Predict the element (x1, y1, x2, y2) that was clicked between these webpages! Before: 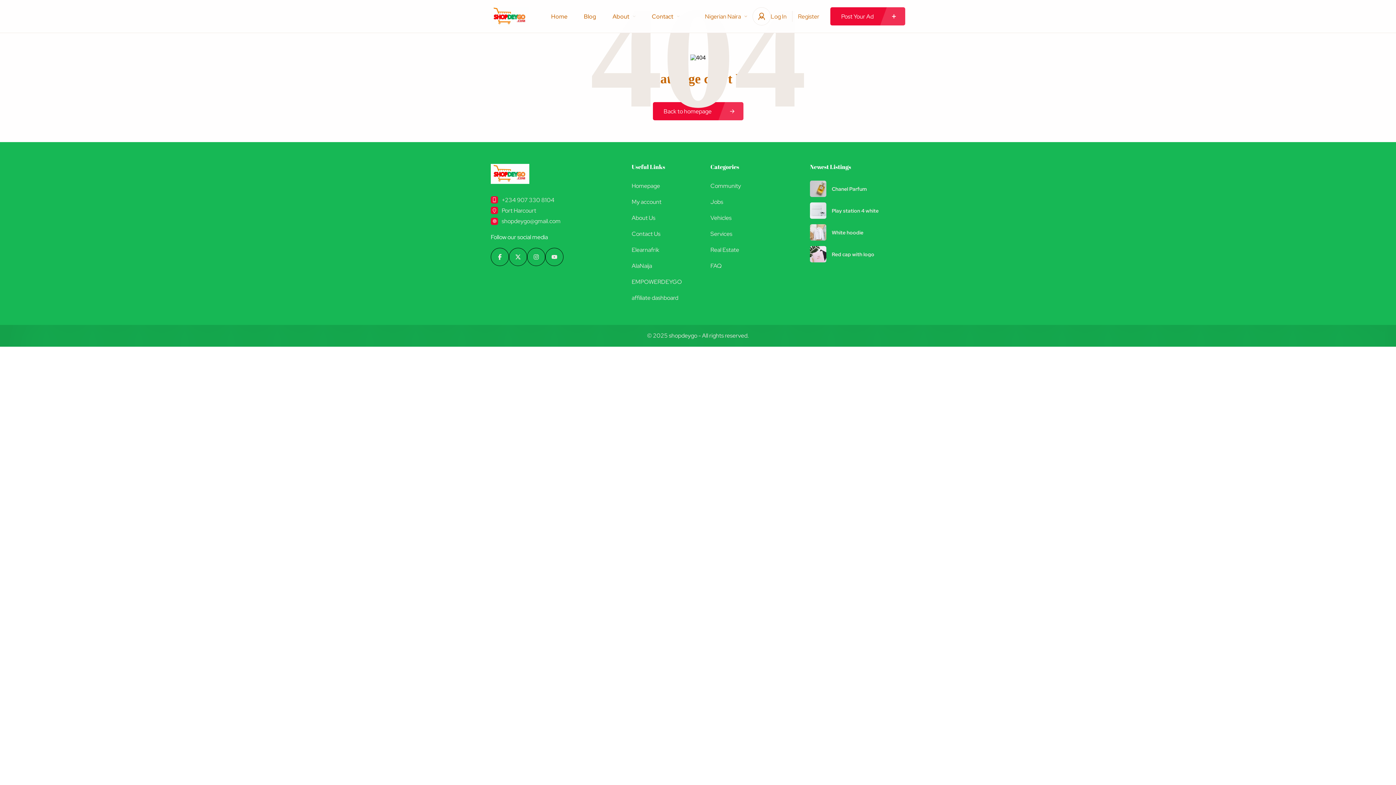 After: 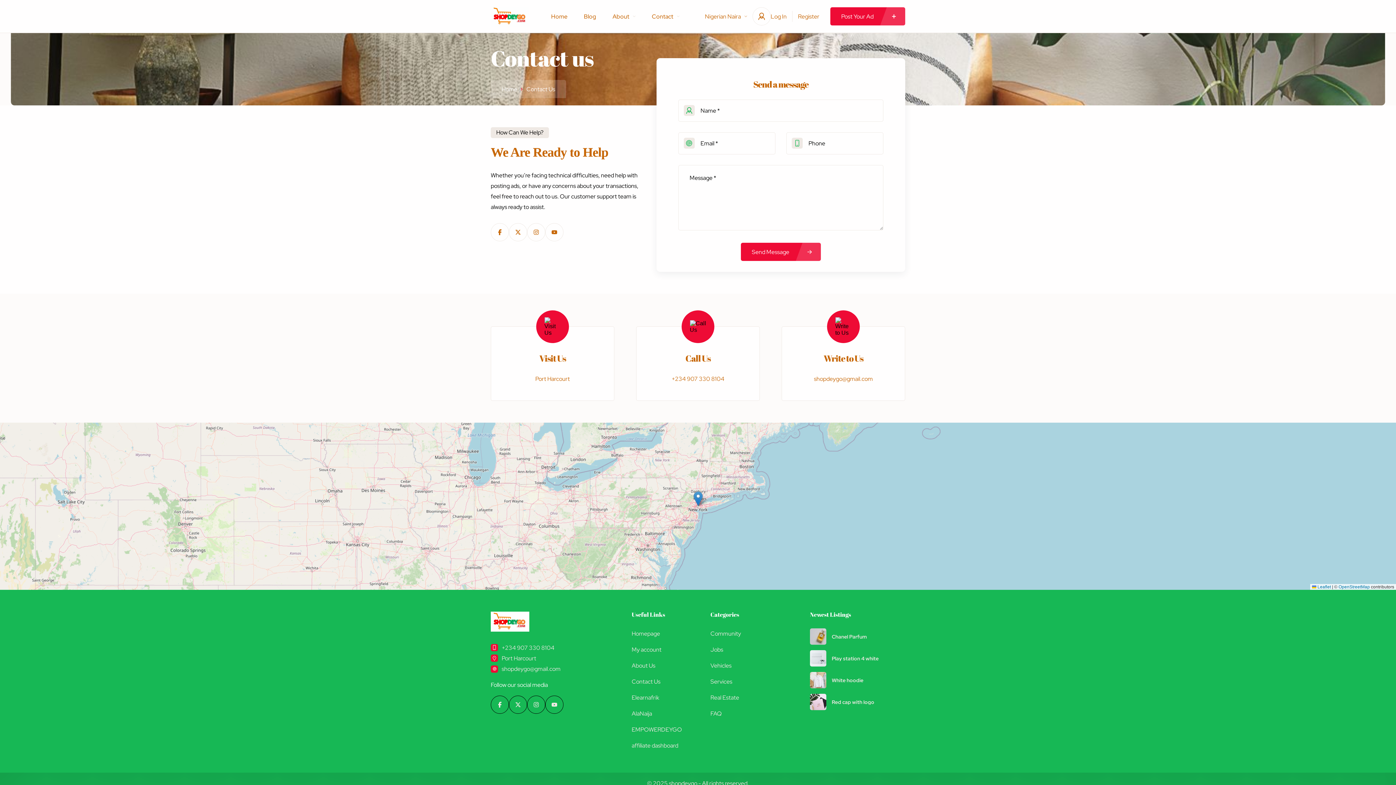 Action: label: Contact bbox: (652, 0, 679, 32)